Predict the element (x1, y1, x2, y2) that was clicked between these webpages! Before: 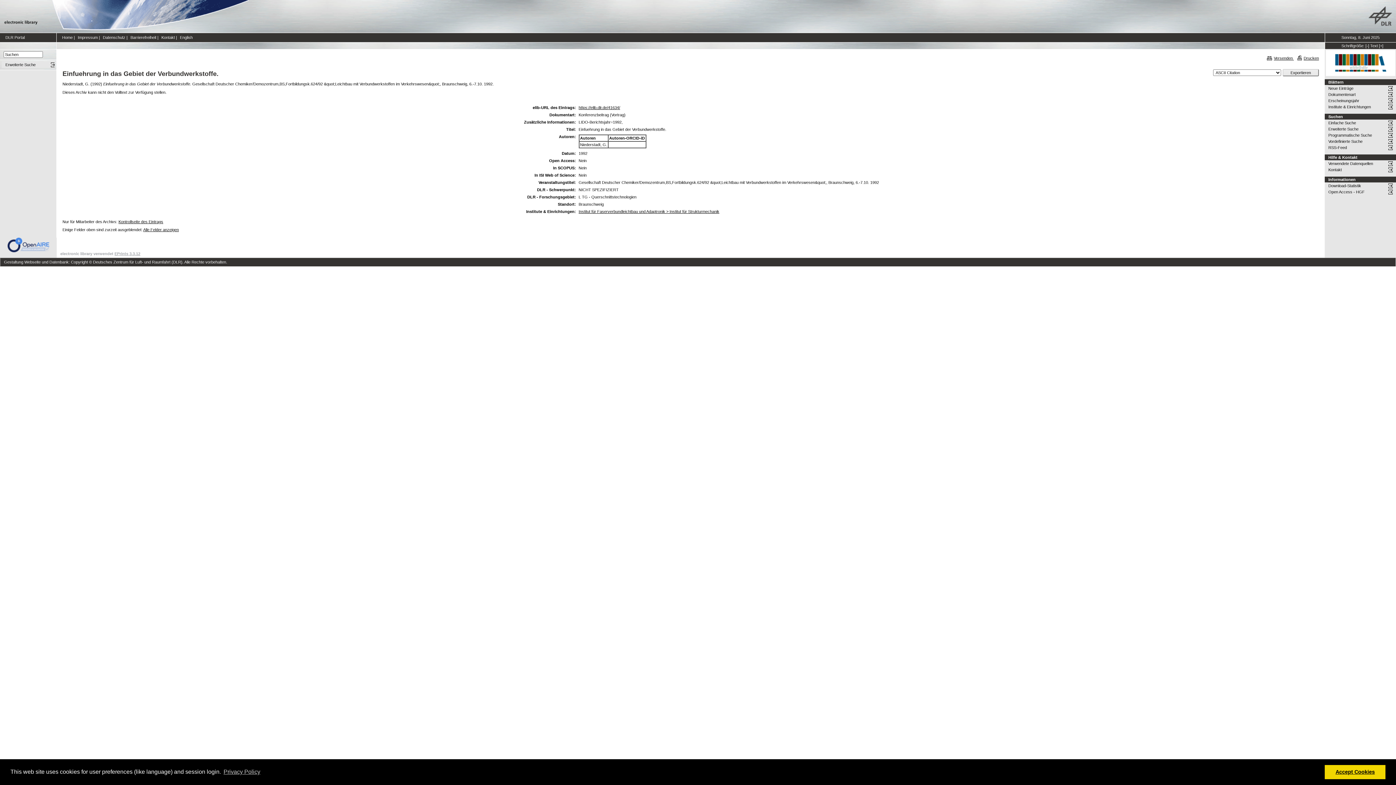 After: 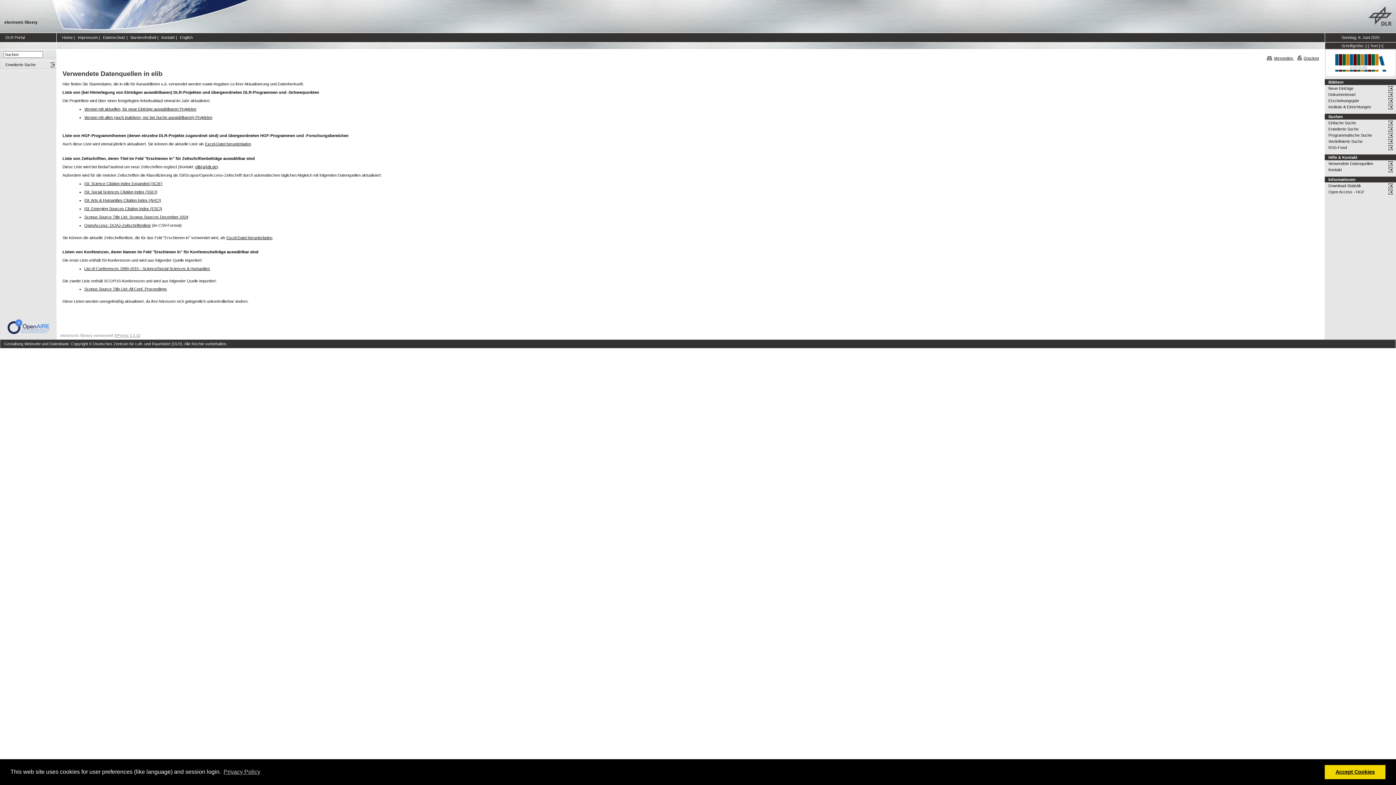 Action: bbox: (1328, 160, 1396, 166) label: Verwendete Datenquellen